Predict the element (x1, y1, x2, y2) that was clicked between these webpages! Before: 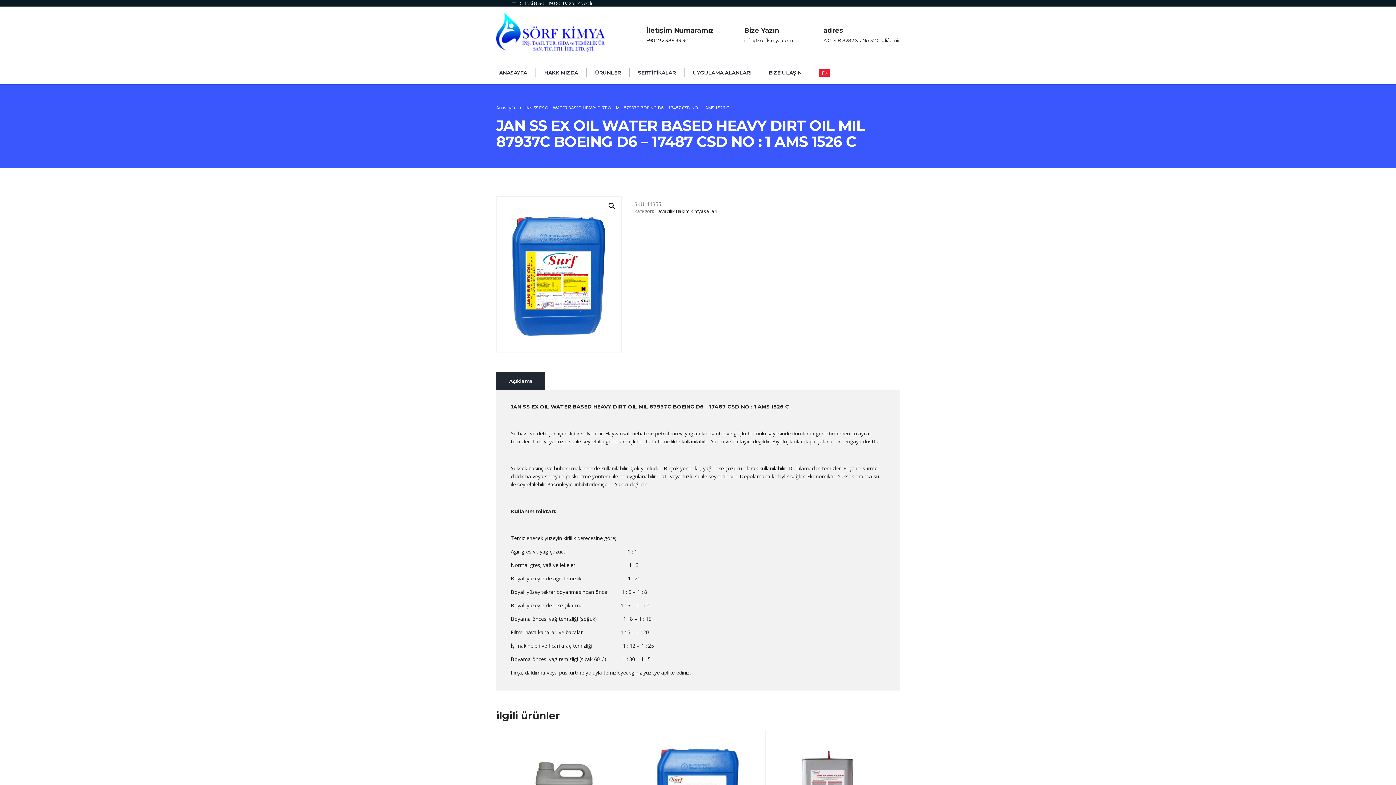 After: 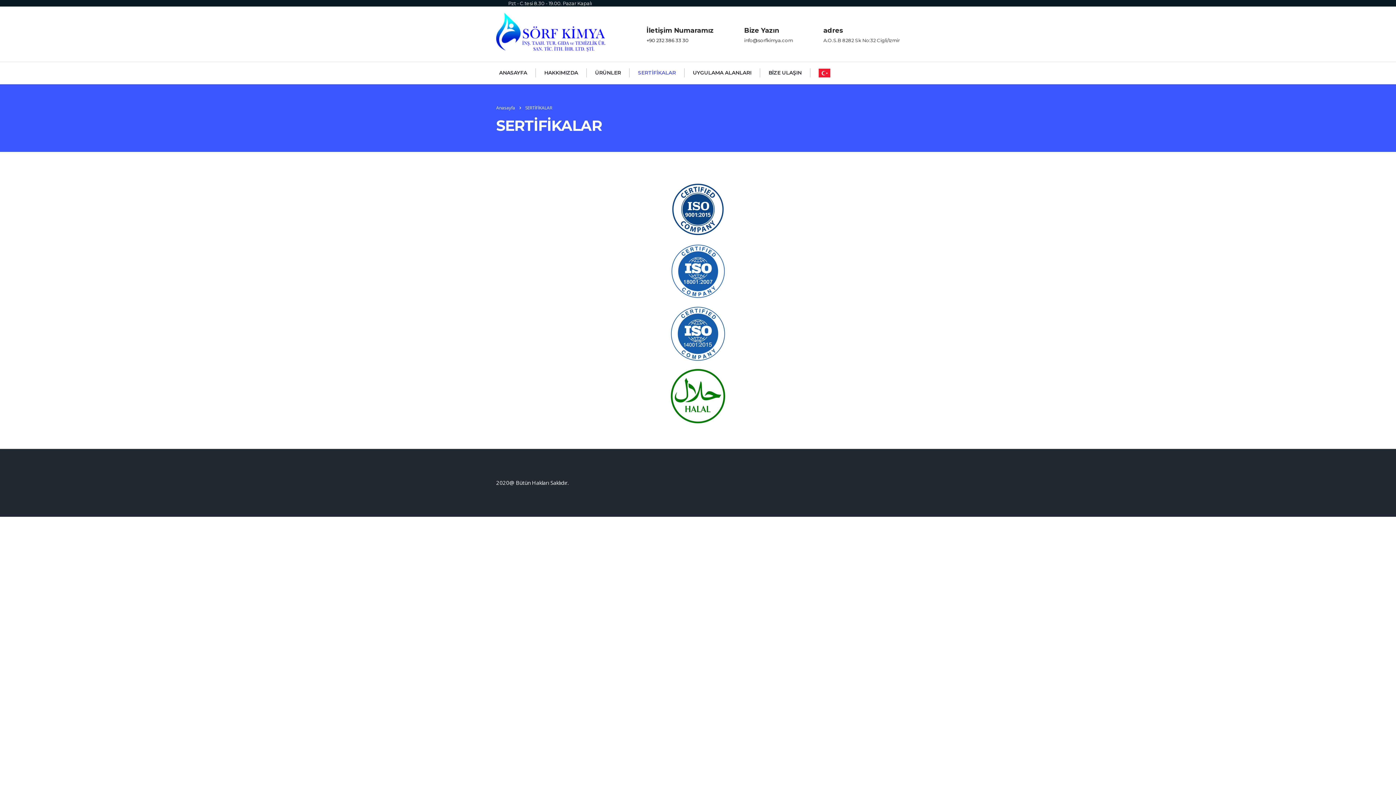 Action: label: SERTİFİKALAR bbox: (629, 68, 684, 77)